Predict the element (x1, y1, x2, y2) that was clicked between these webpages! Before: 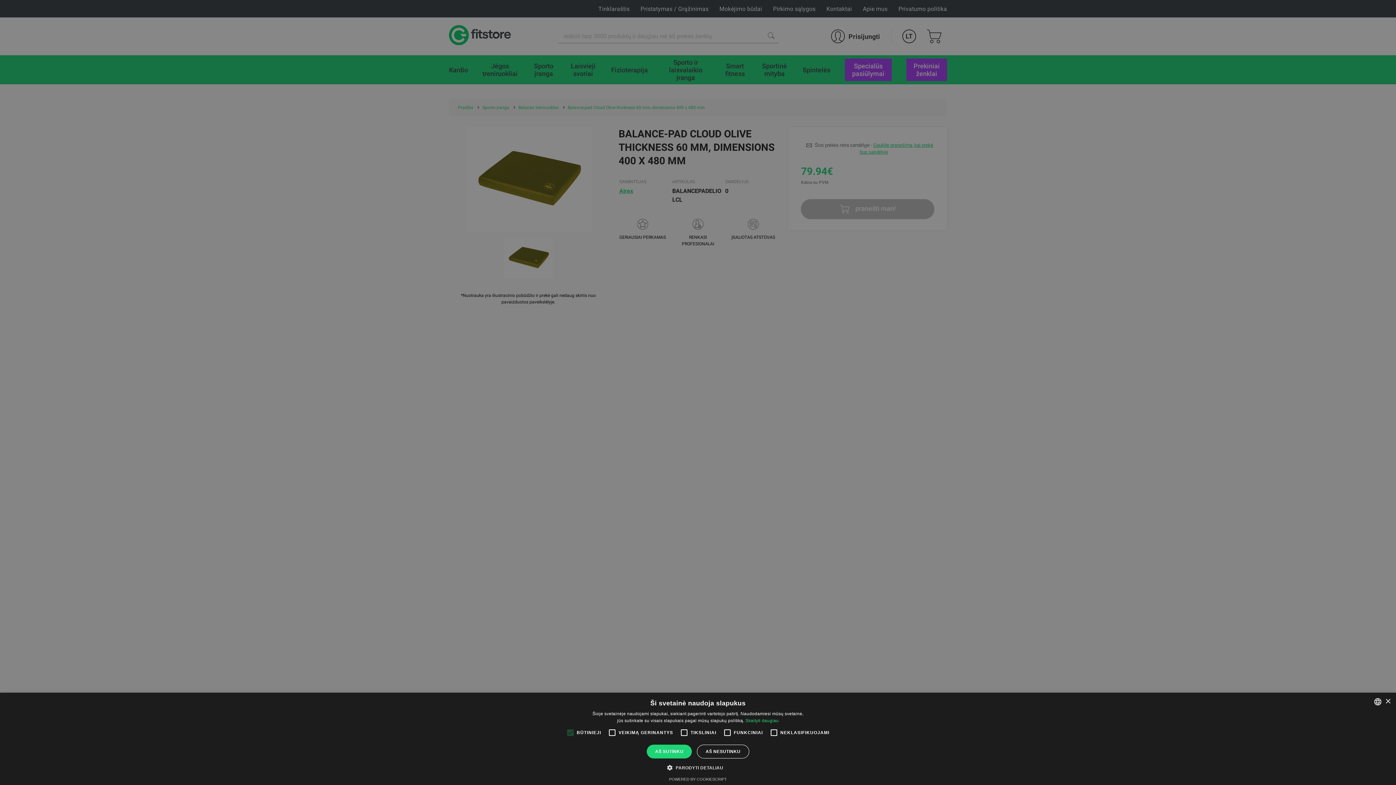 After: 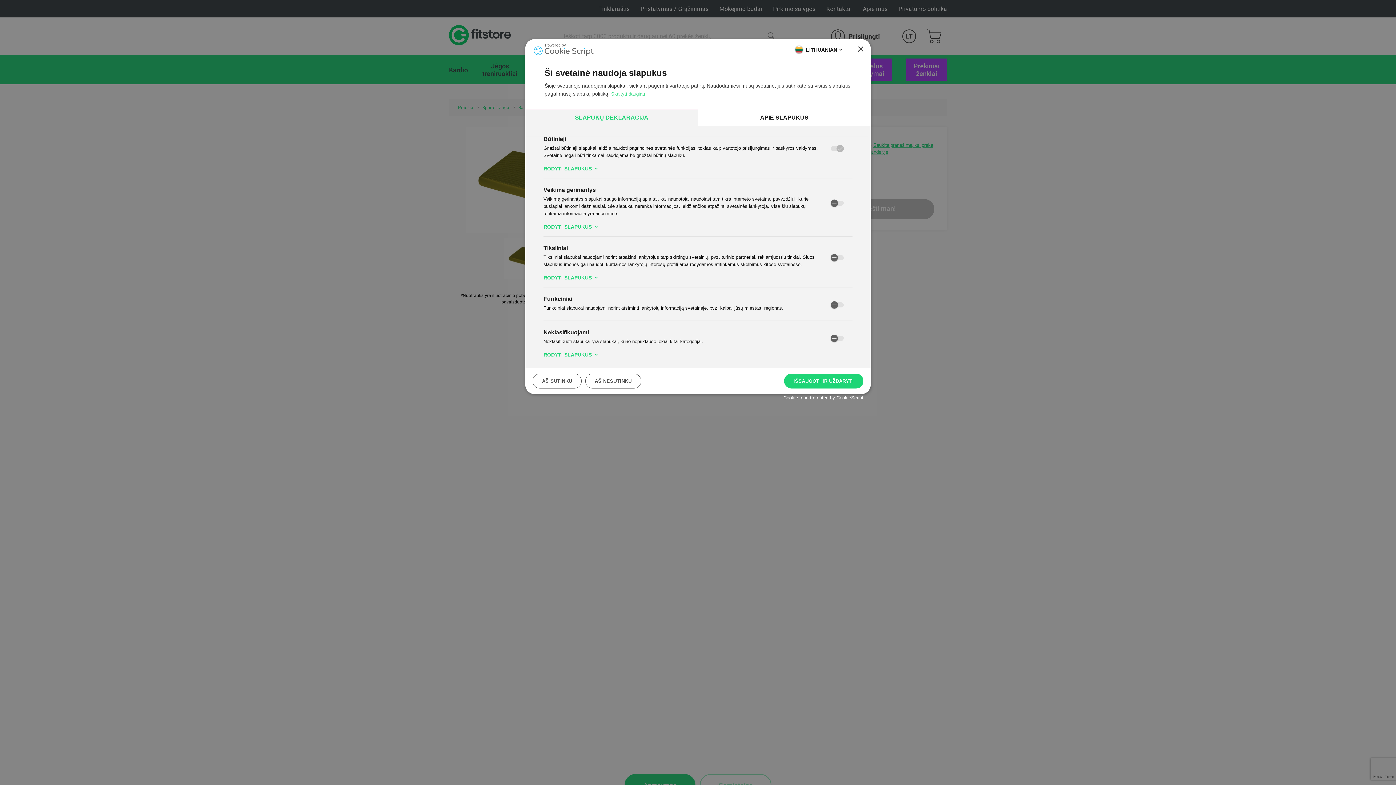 Action: label:  PARODYTI DETALIAU bbox: (672, 764, 723, 771)